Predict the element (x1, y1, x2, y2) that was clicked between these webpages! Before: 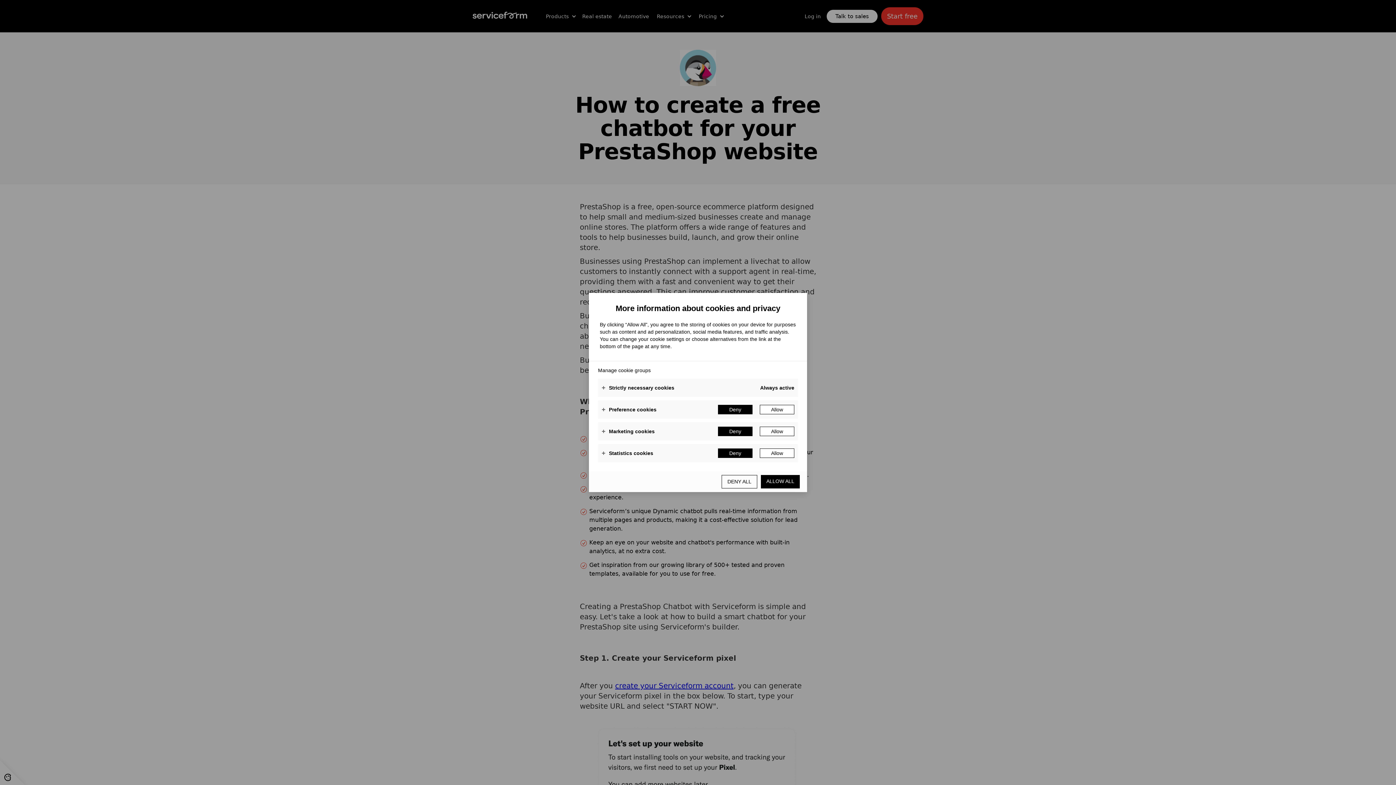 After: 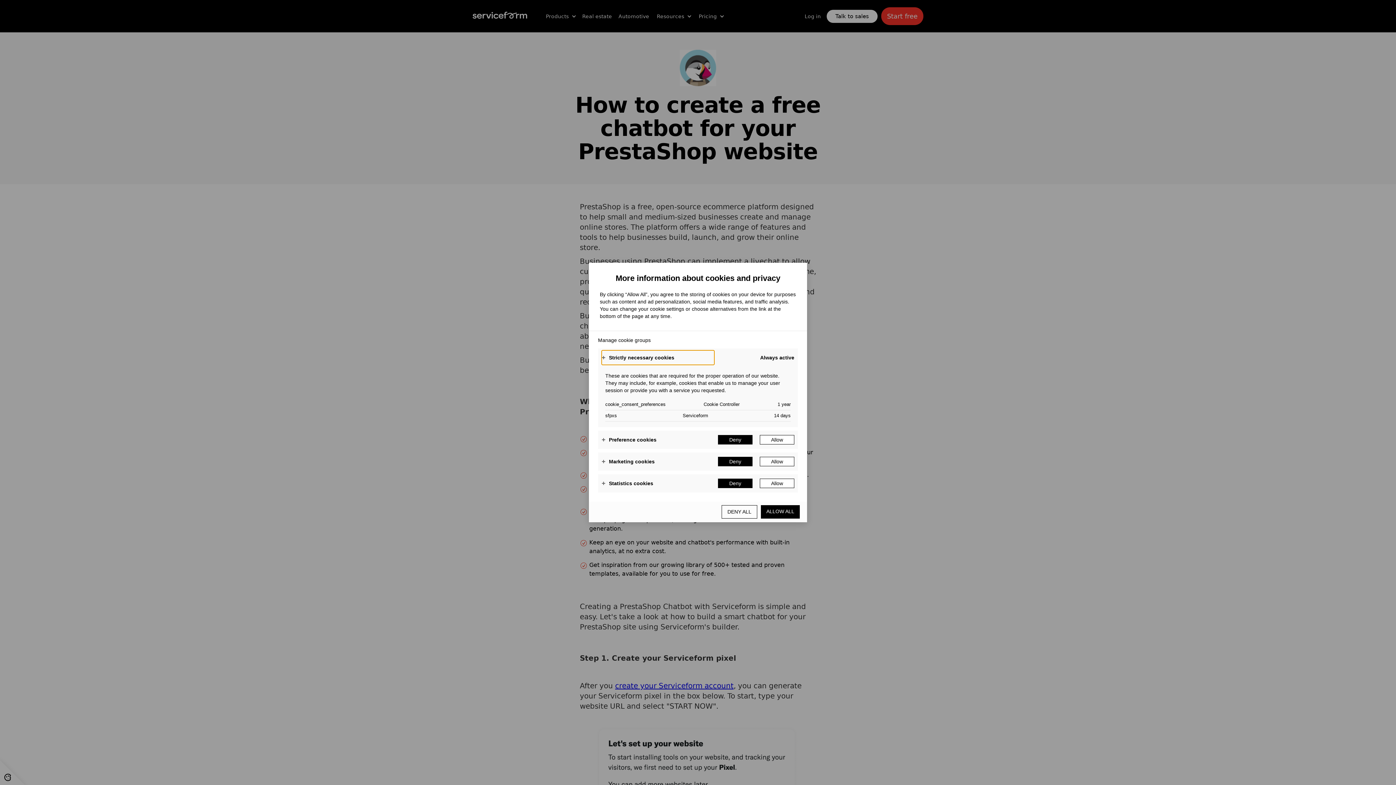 Action: bbox: (601, 380, 714, 395) label: Strictly necessary cookies